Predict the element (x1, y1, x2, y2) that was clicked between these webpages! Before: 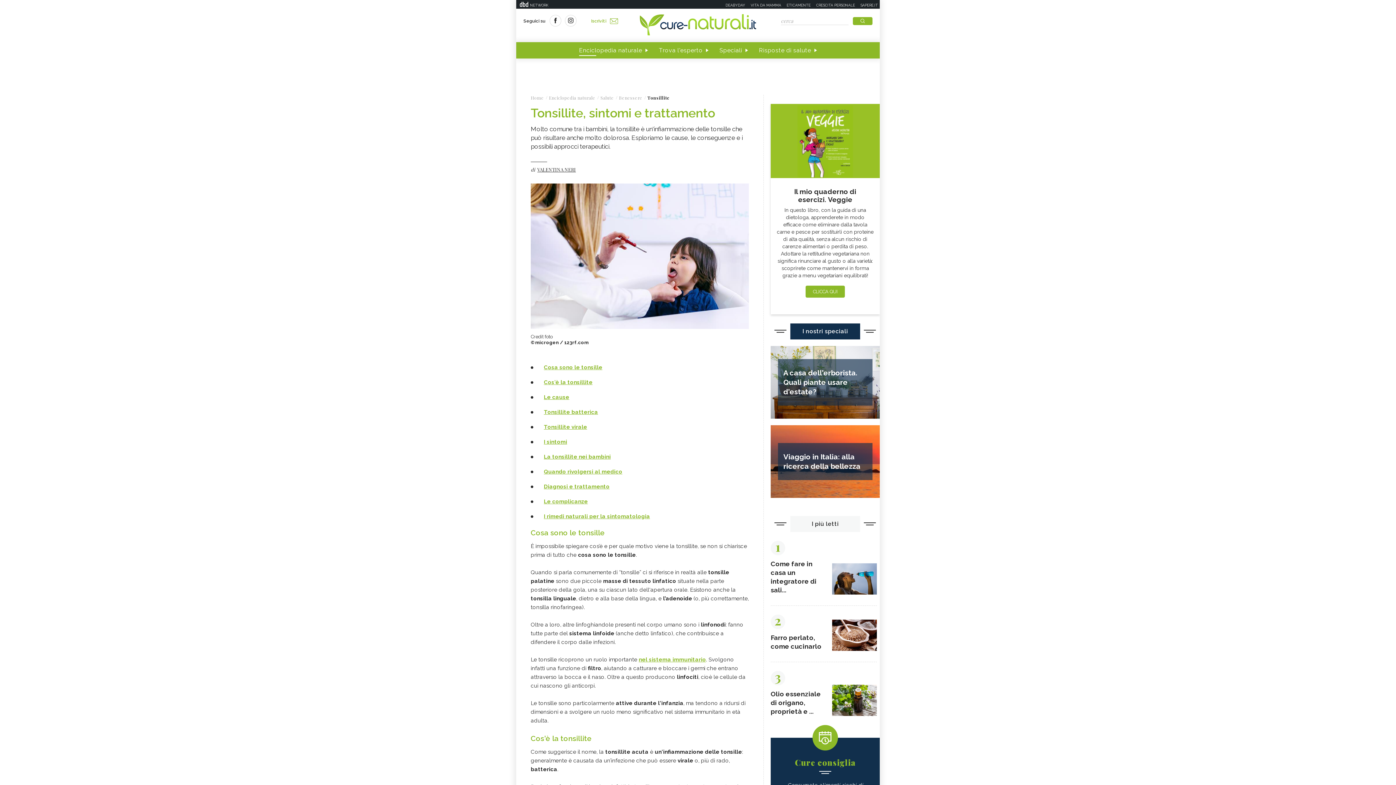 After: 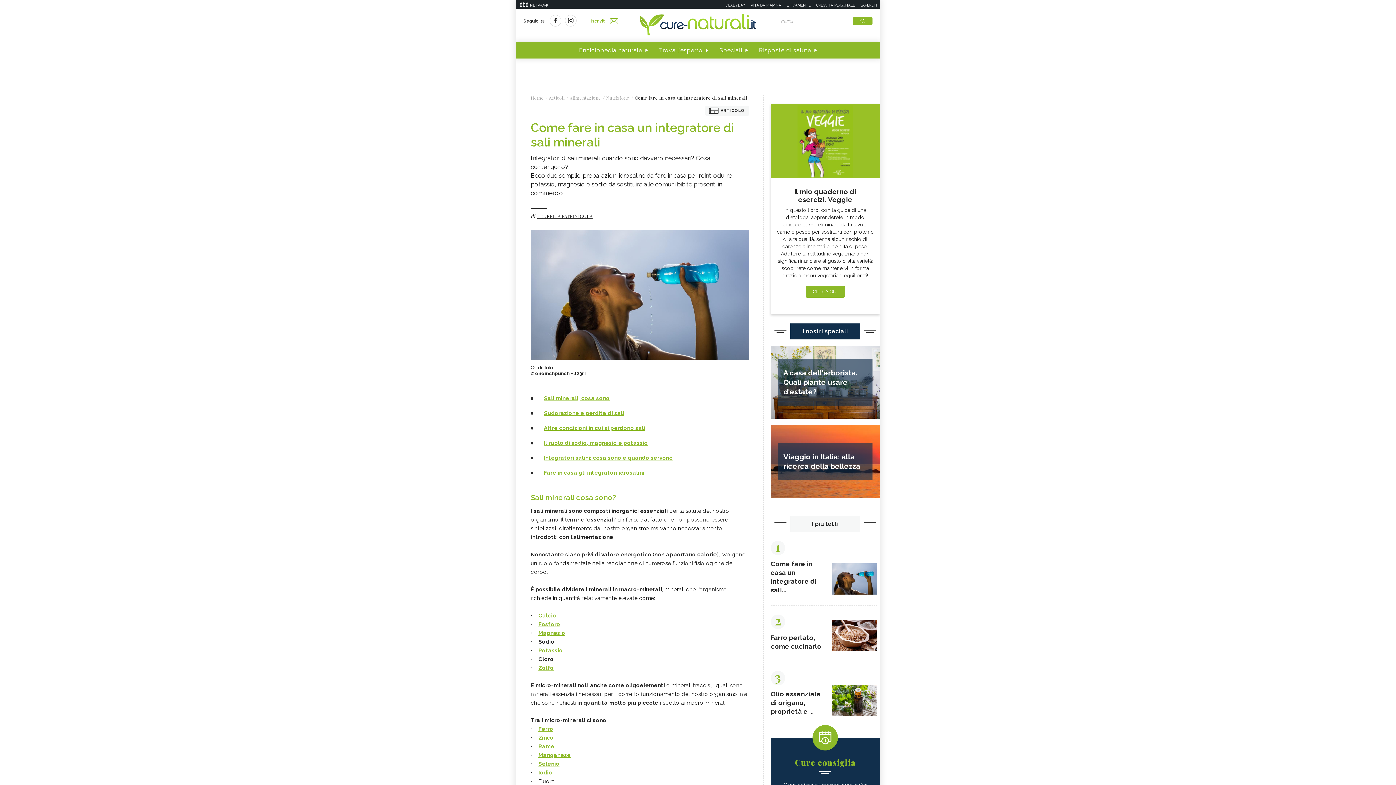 Action: bbox: (770, 541, 877, 594) label: 1
Come fare in casa un integratore di sali...